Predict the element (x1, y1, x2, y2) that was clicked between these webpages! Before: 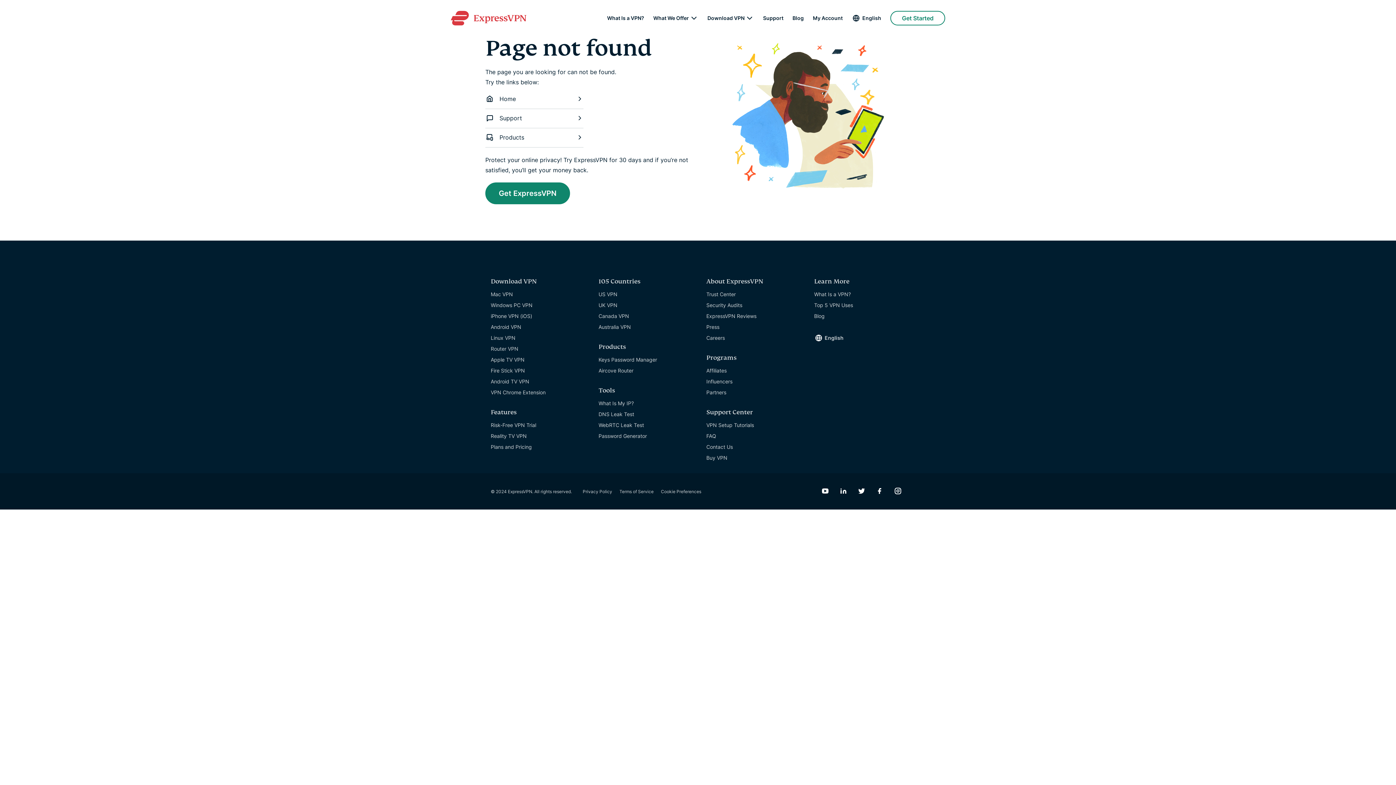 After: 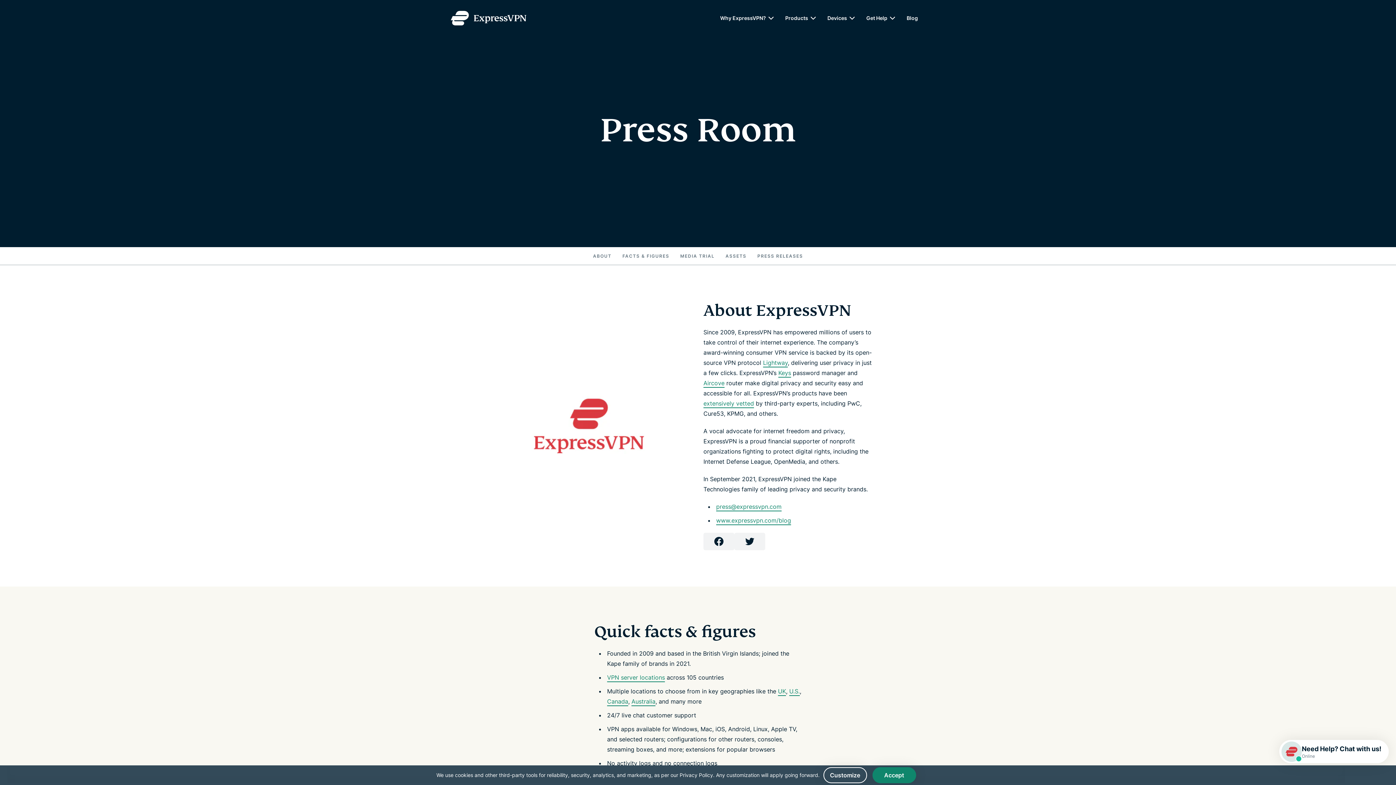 Action: bbox: (706, 322, 719, 331) label: Press